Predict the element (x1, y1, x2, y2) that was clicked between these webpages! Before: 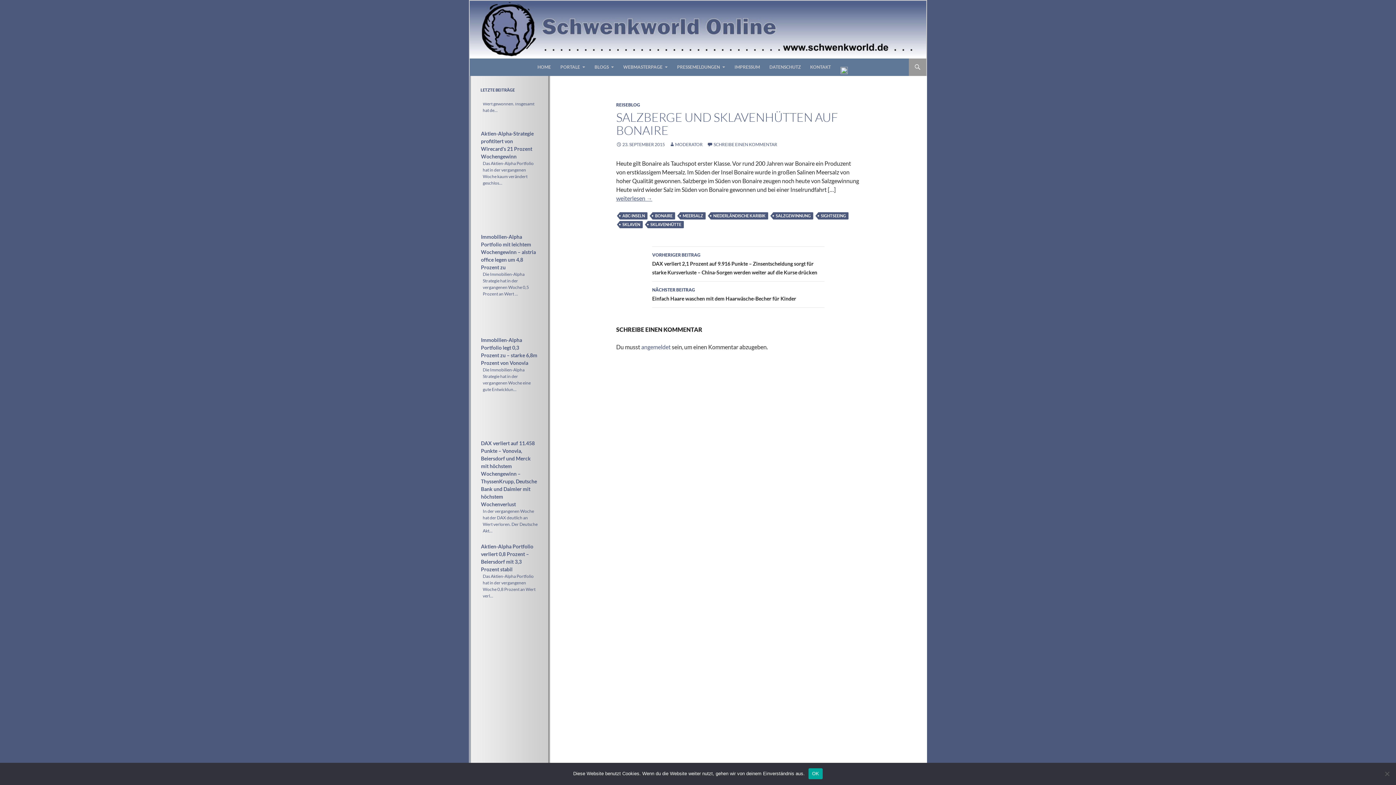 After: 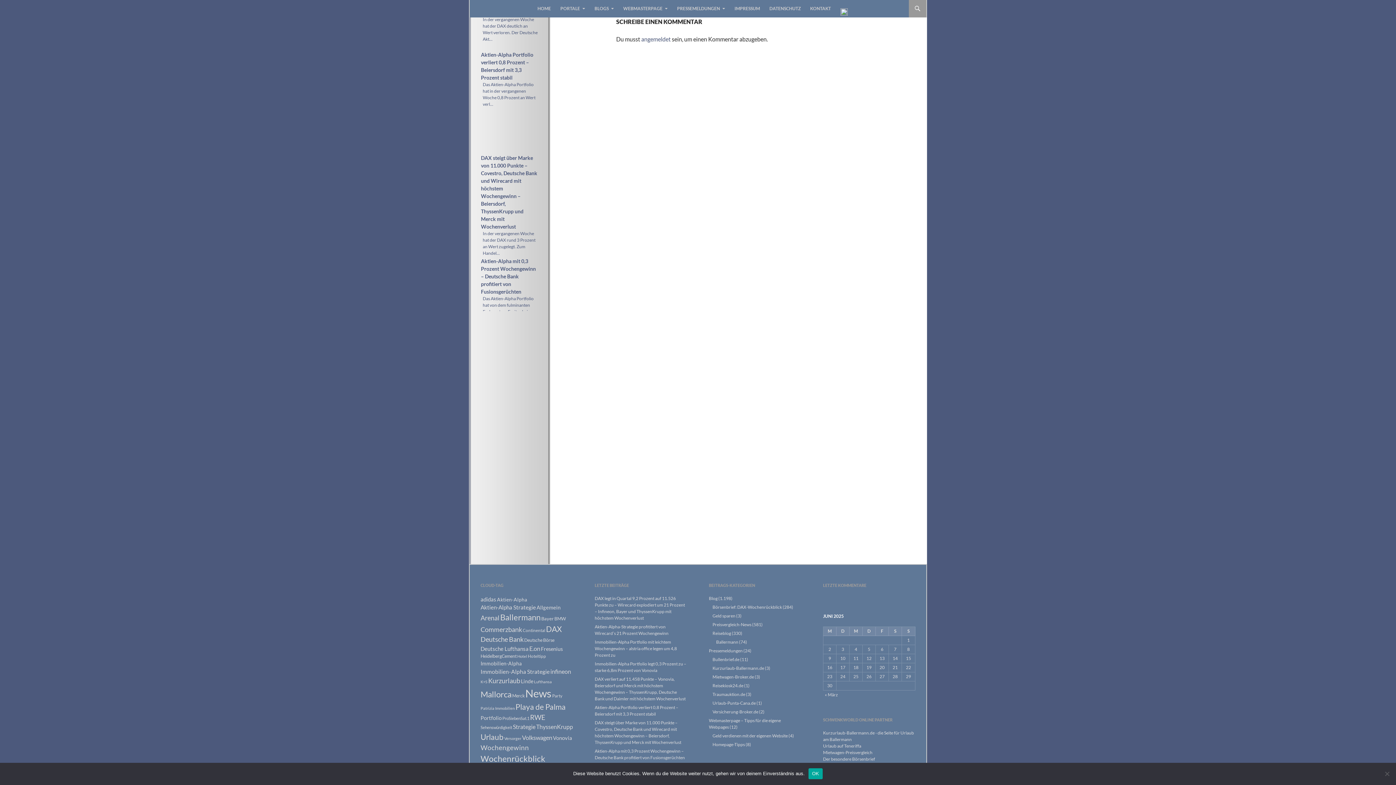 Action: bbox: (707, 141, 777, 147) label: SCHREIBE EINEN KOMMENTAR